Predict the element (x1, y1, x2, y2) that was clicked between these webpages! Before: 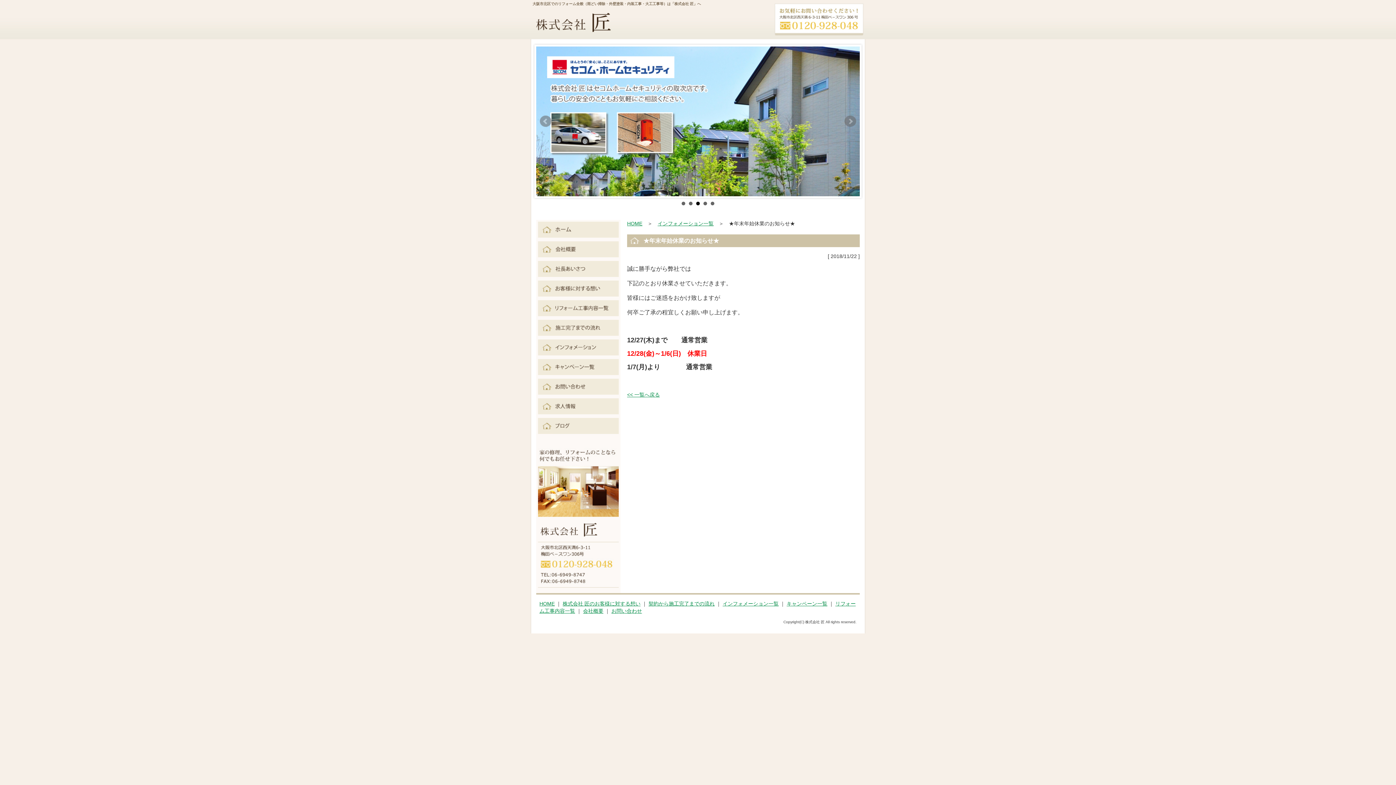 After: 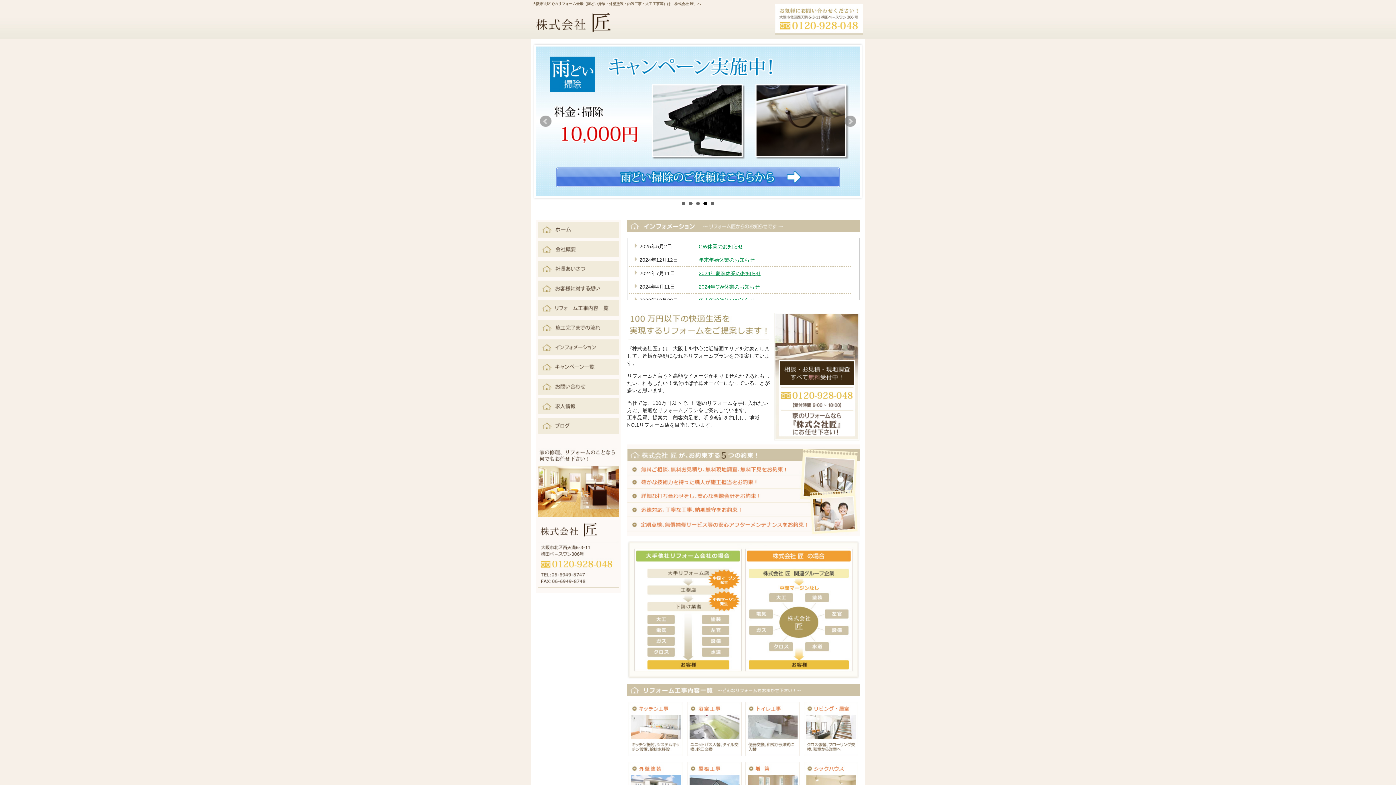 Action: label: HOME bbox: (627, 220, 642, 226)